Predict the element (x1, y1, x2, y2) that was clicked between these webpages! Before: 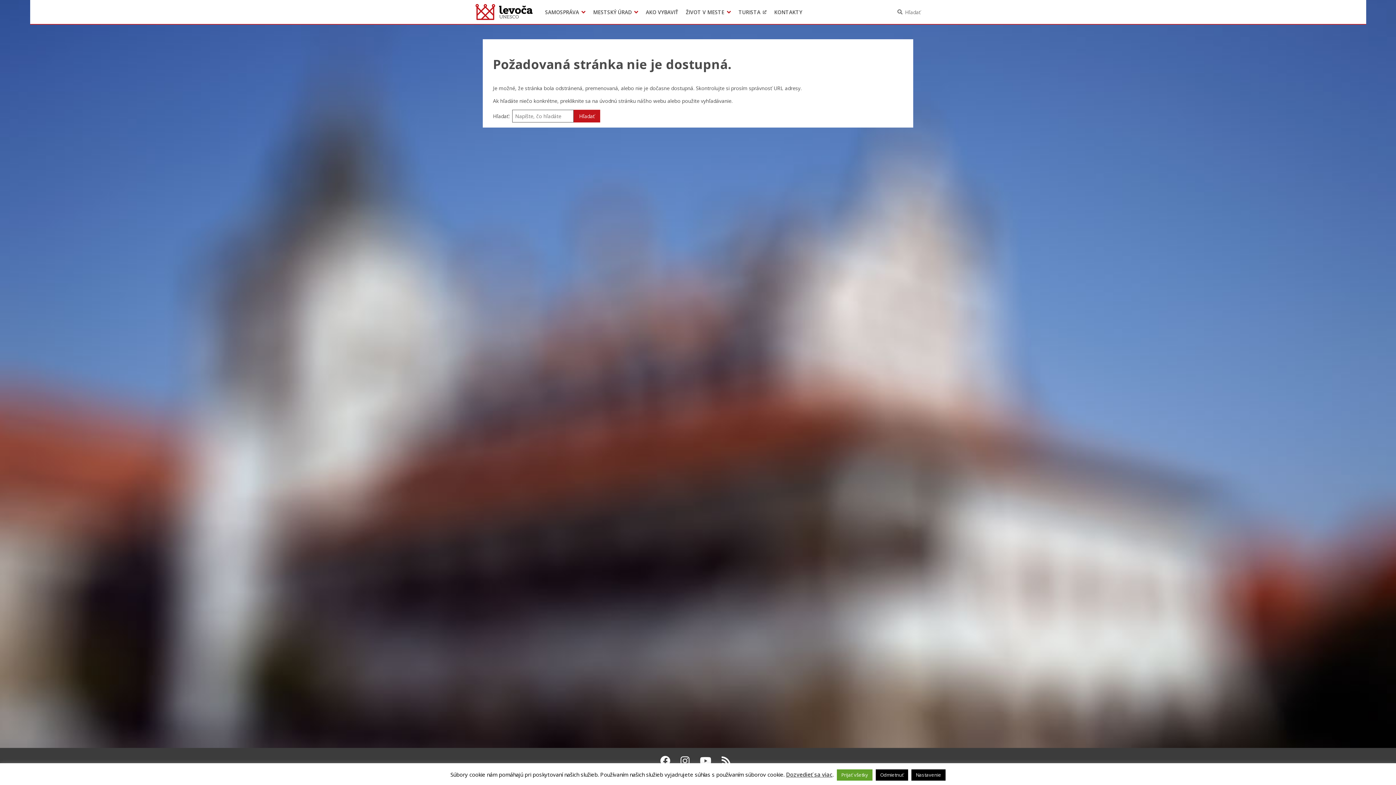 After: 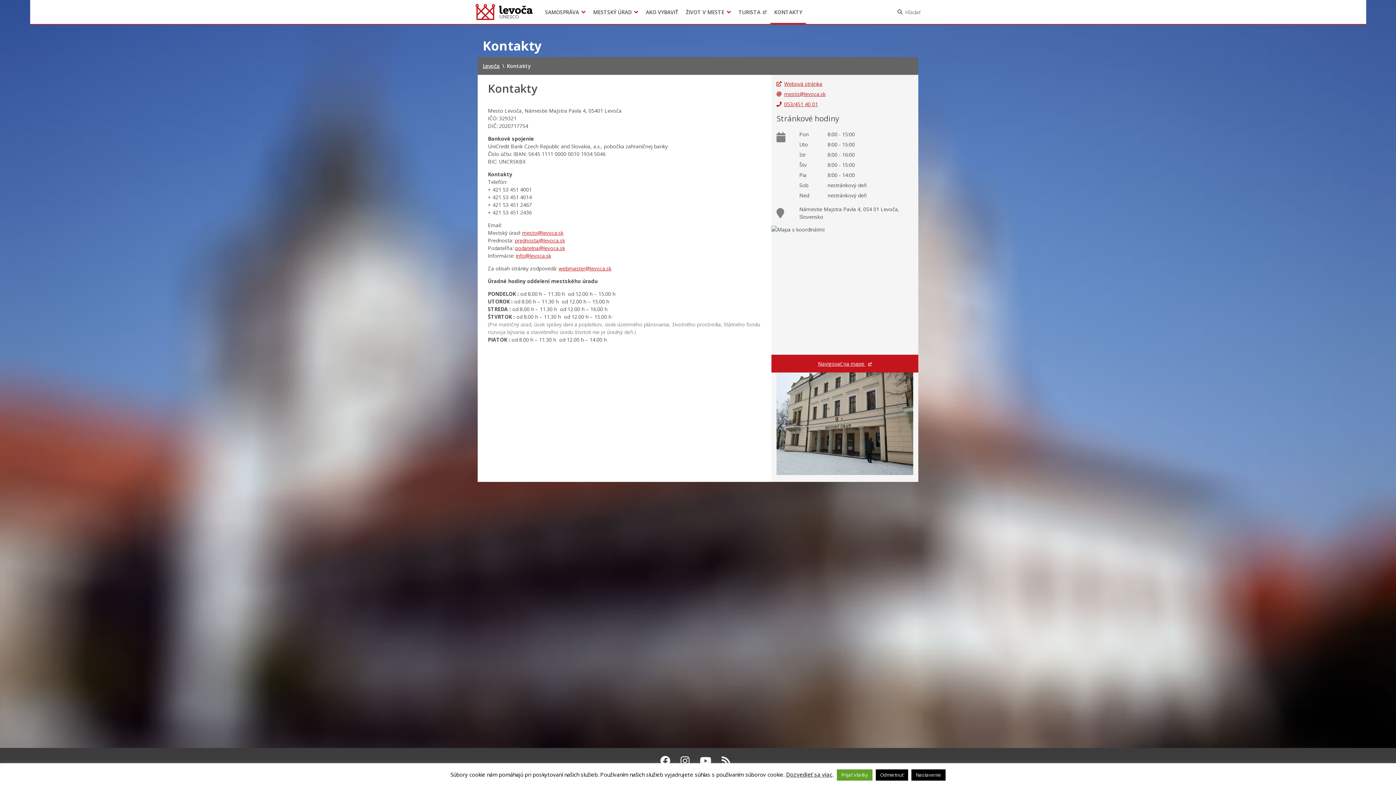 Action: bbox: (770, 0, 806, 24) label: KONTAKTY